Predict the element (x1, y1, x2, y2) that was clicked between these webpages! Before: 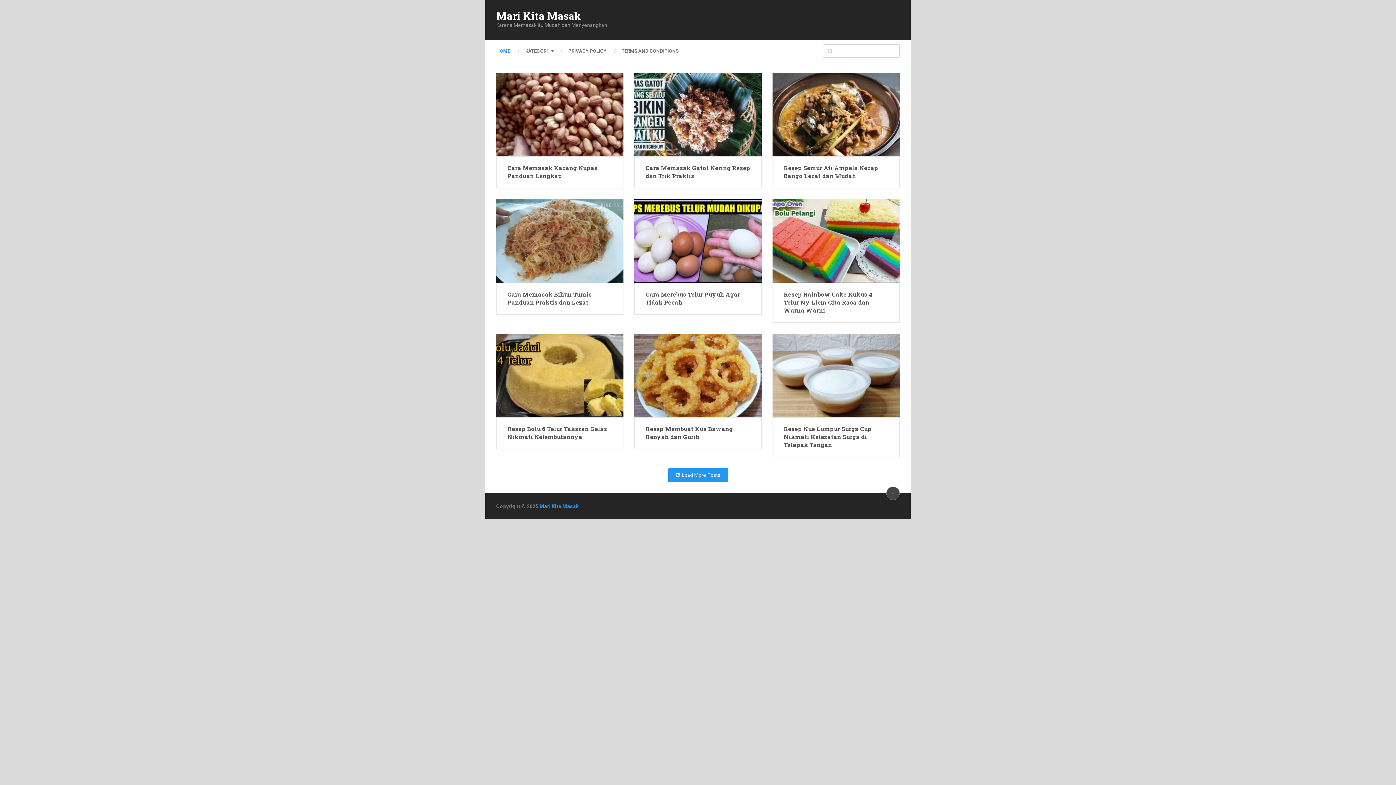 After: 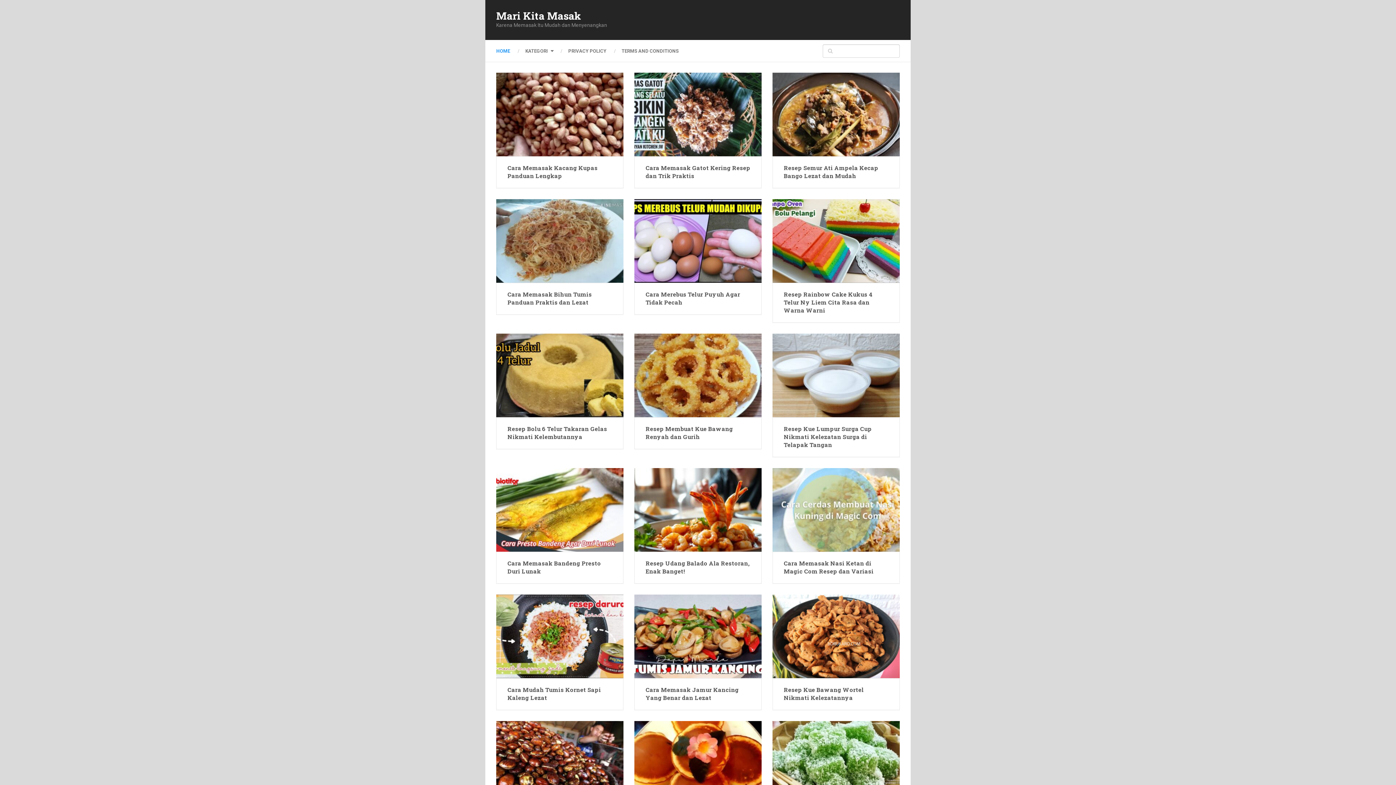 Action: label: Load More Posts bbox: (668, 468, 728, 482)